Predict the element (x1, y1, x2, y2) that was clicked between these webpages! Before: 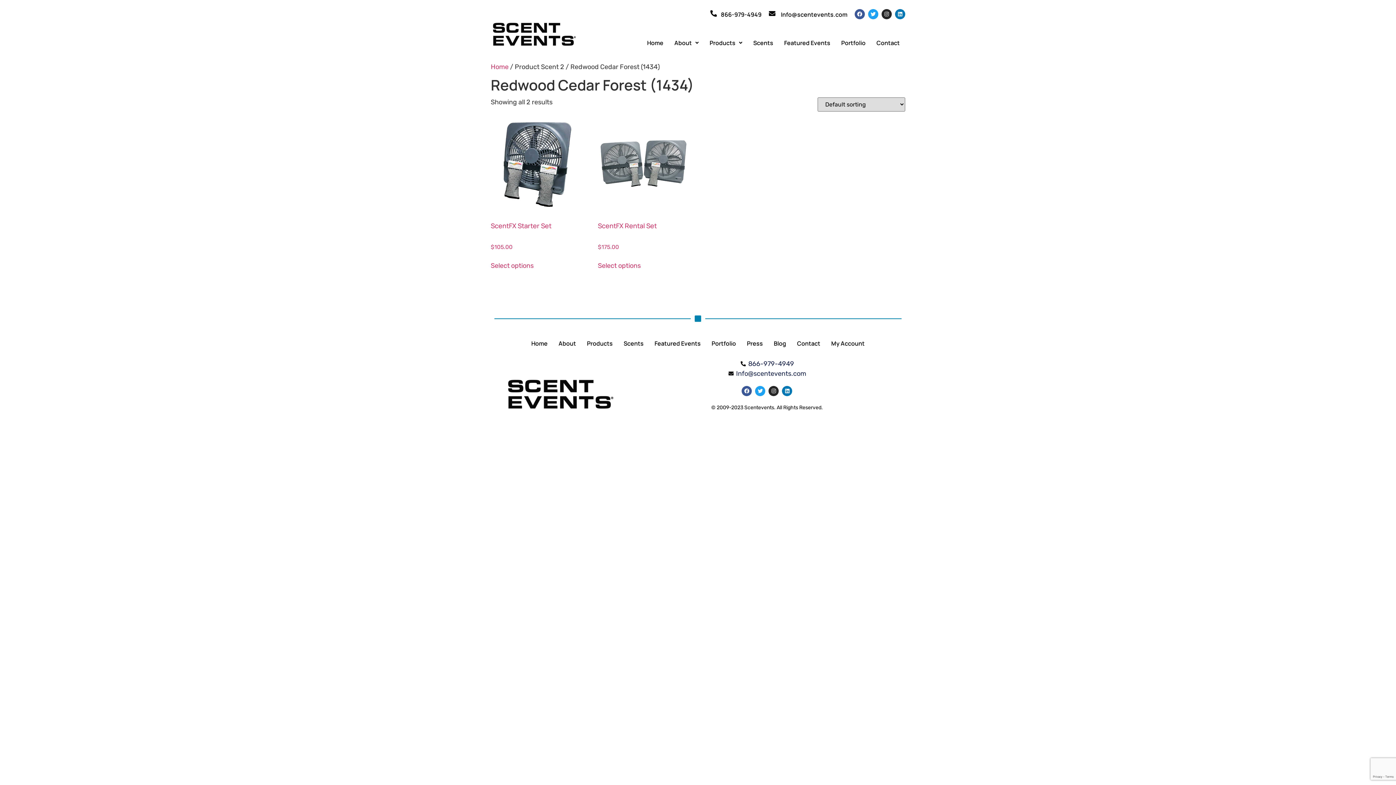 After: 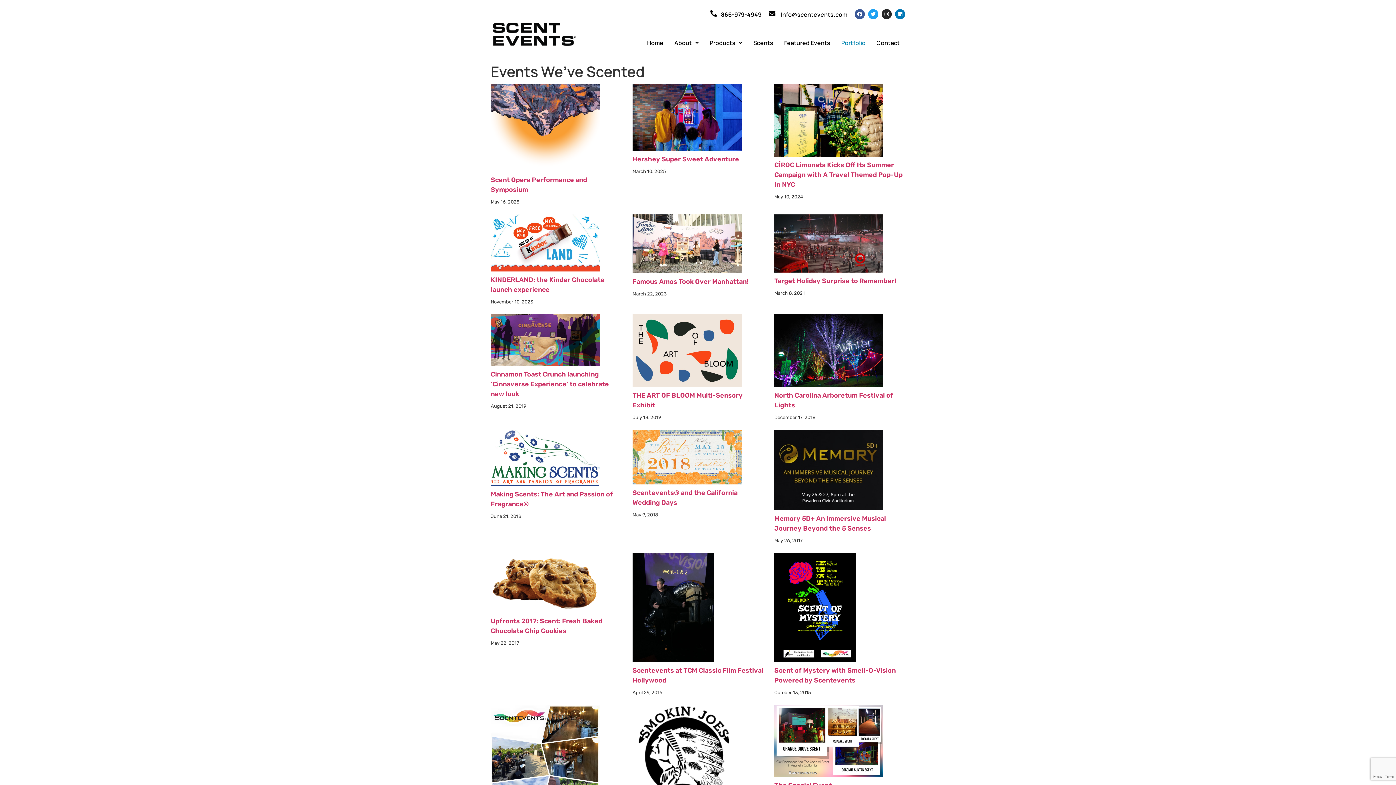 Action: bbox: (706, 335, 741, 351) label: Portfolio